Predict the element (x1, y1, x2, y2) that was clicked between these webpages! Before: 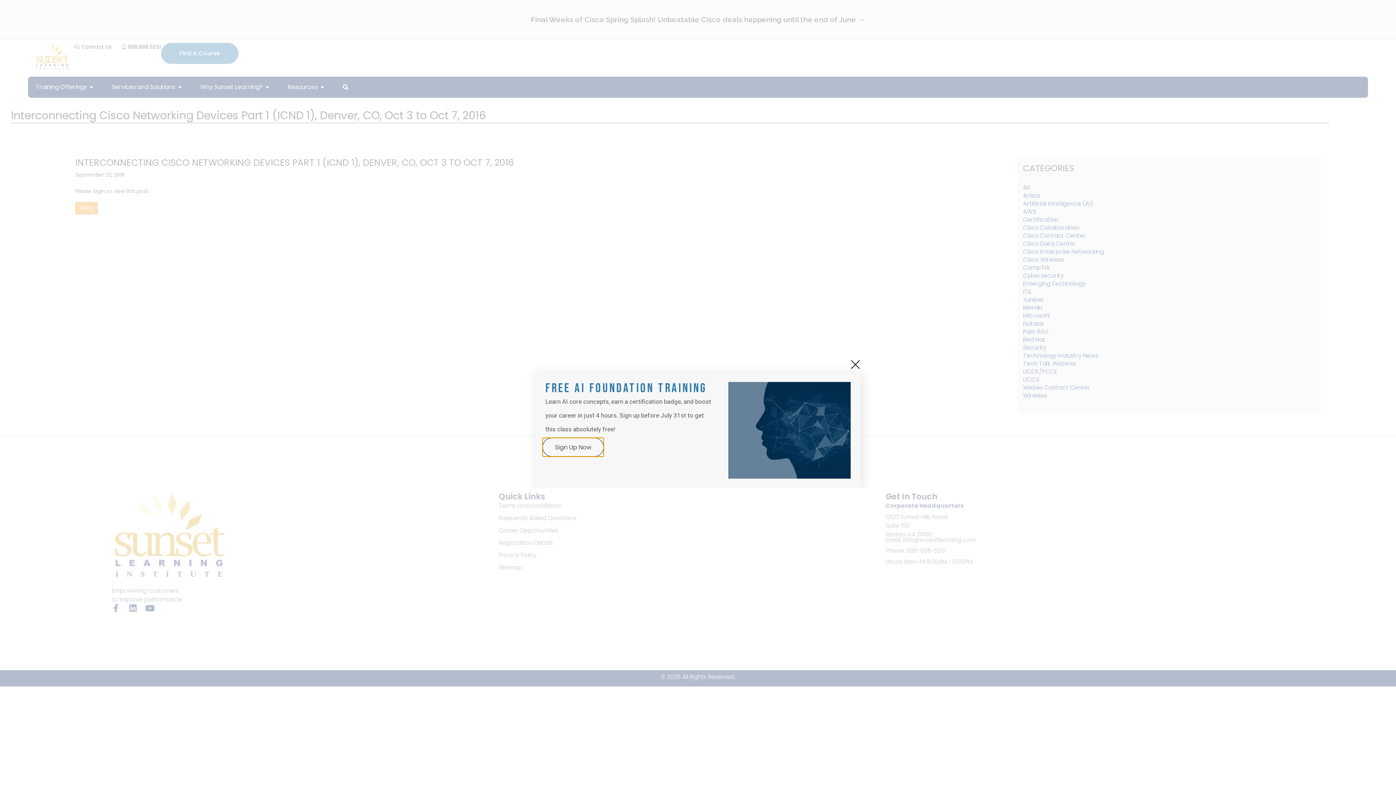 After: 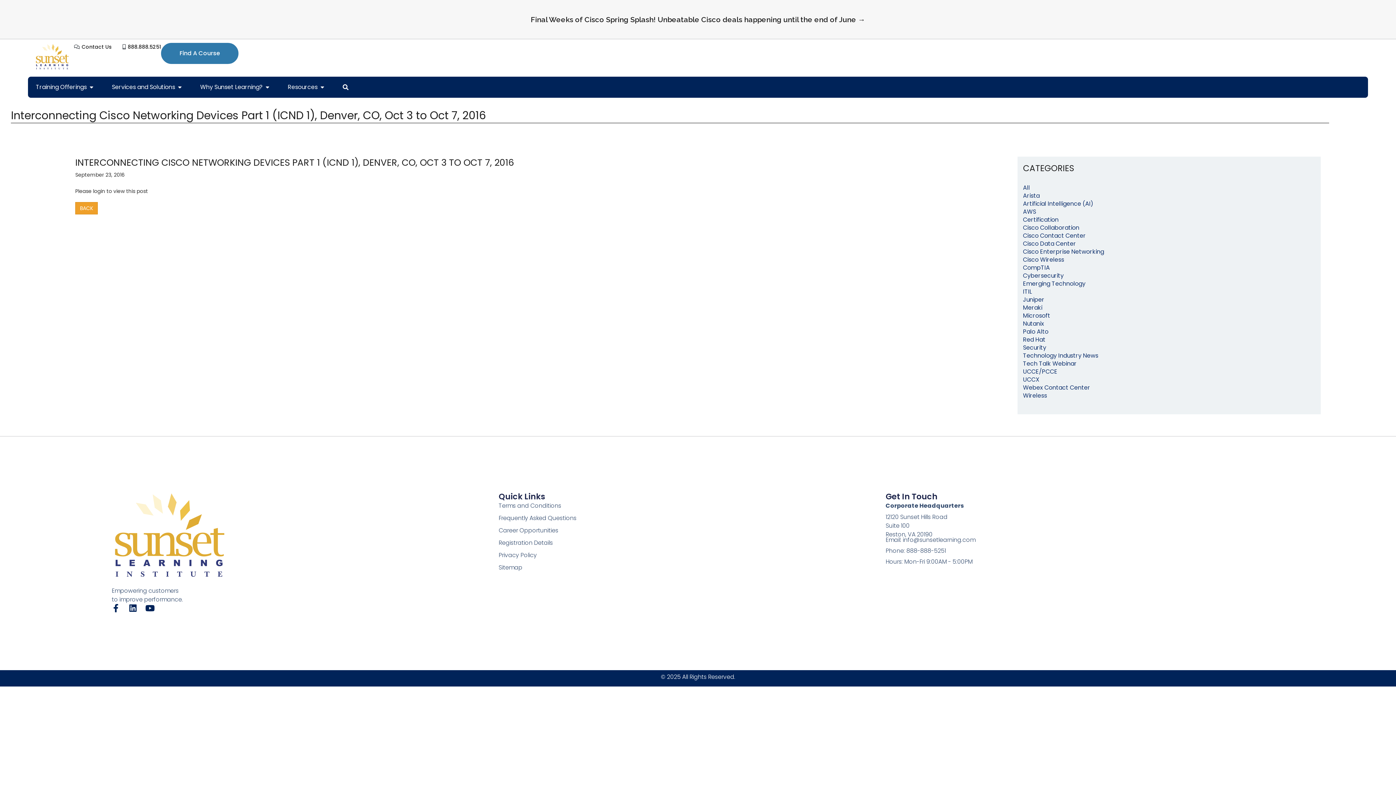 Action: bbox: (851, 360, 859, 368)